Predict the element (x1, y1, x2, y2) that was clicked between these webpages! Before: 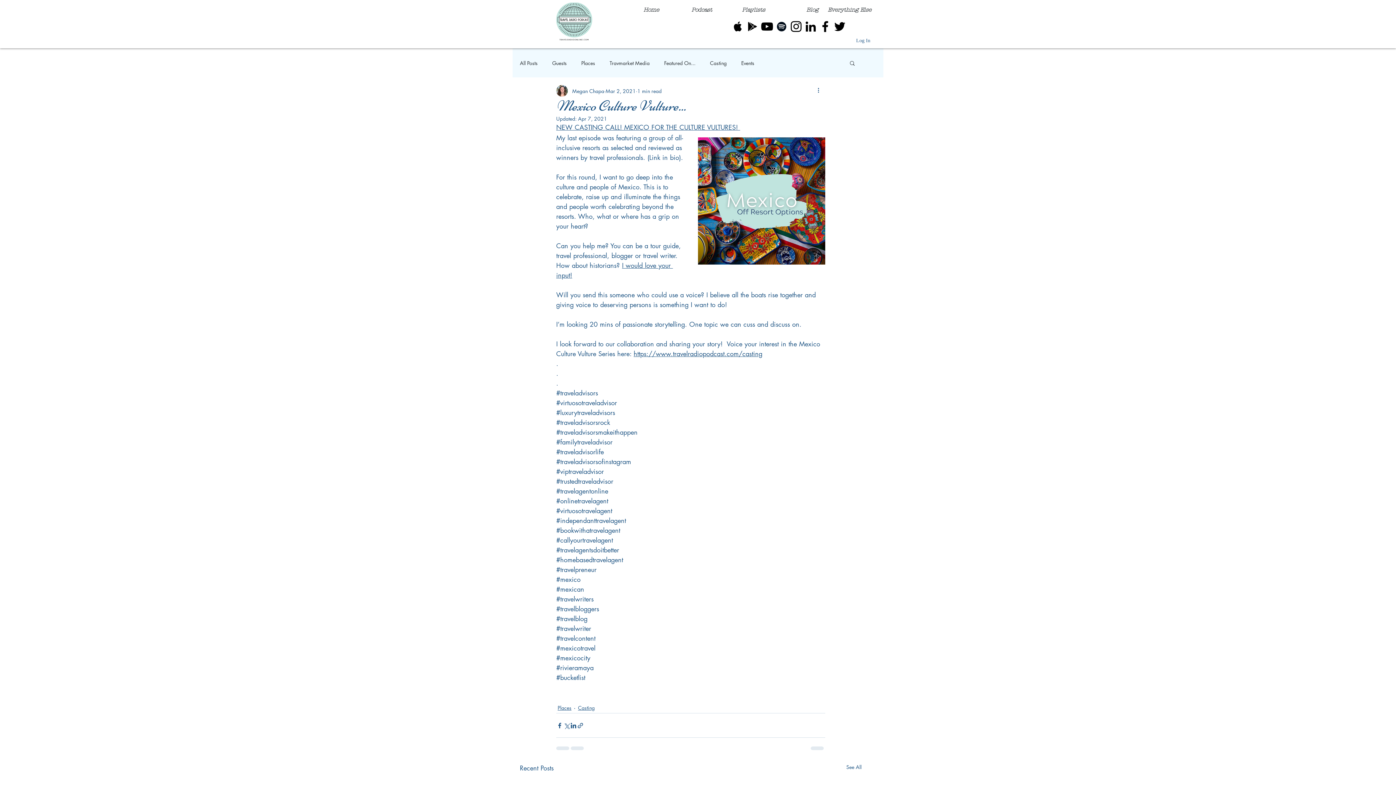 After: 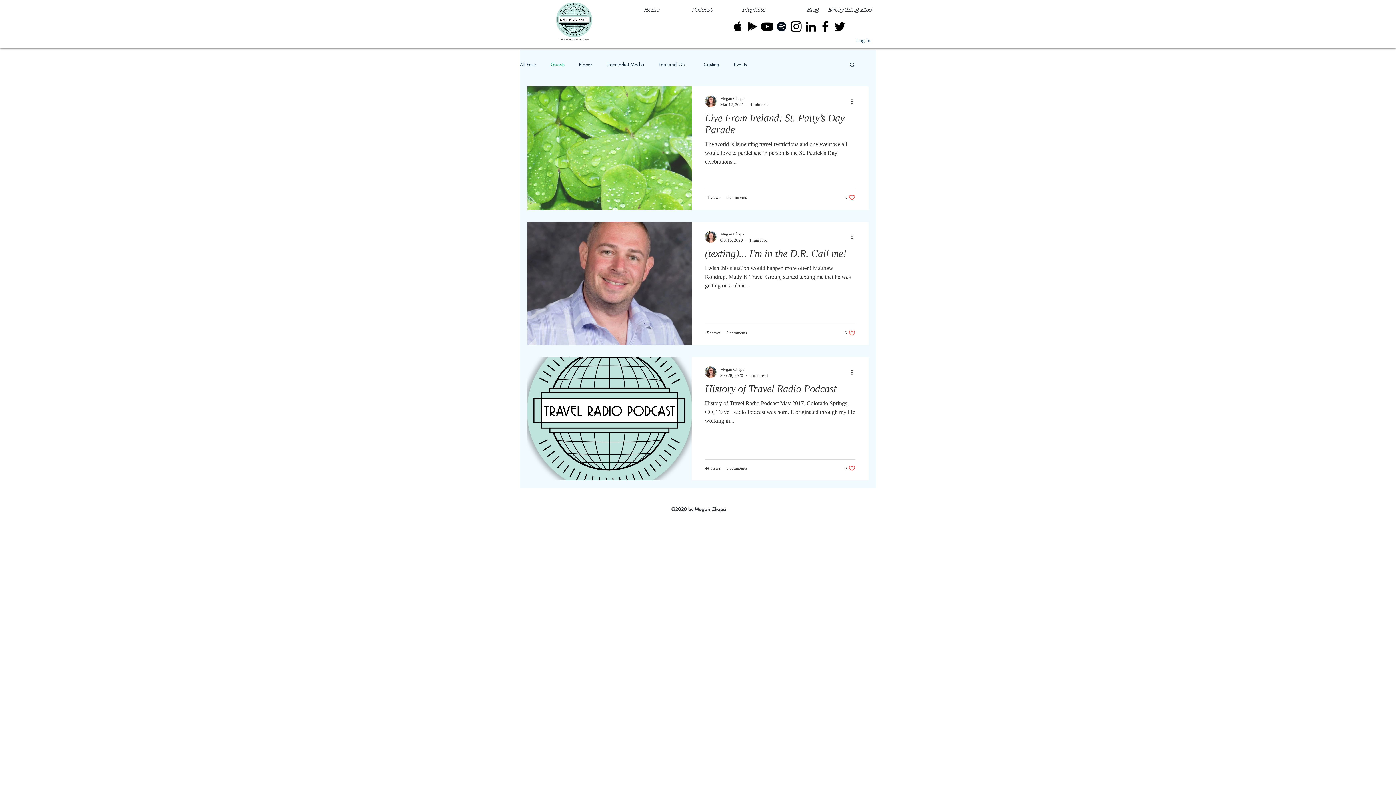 Action: bbox: (552, 59, 566, 66) label: Guests